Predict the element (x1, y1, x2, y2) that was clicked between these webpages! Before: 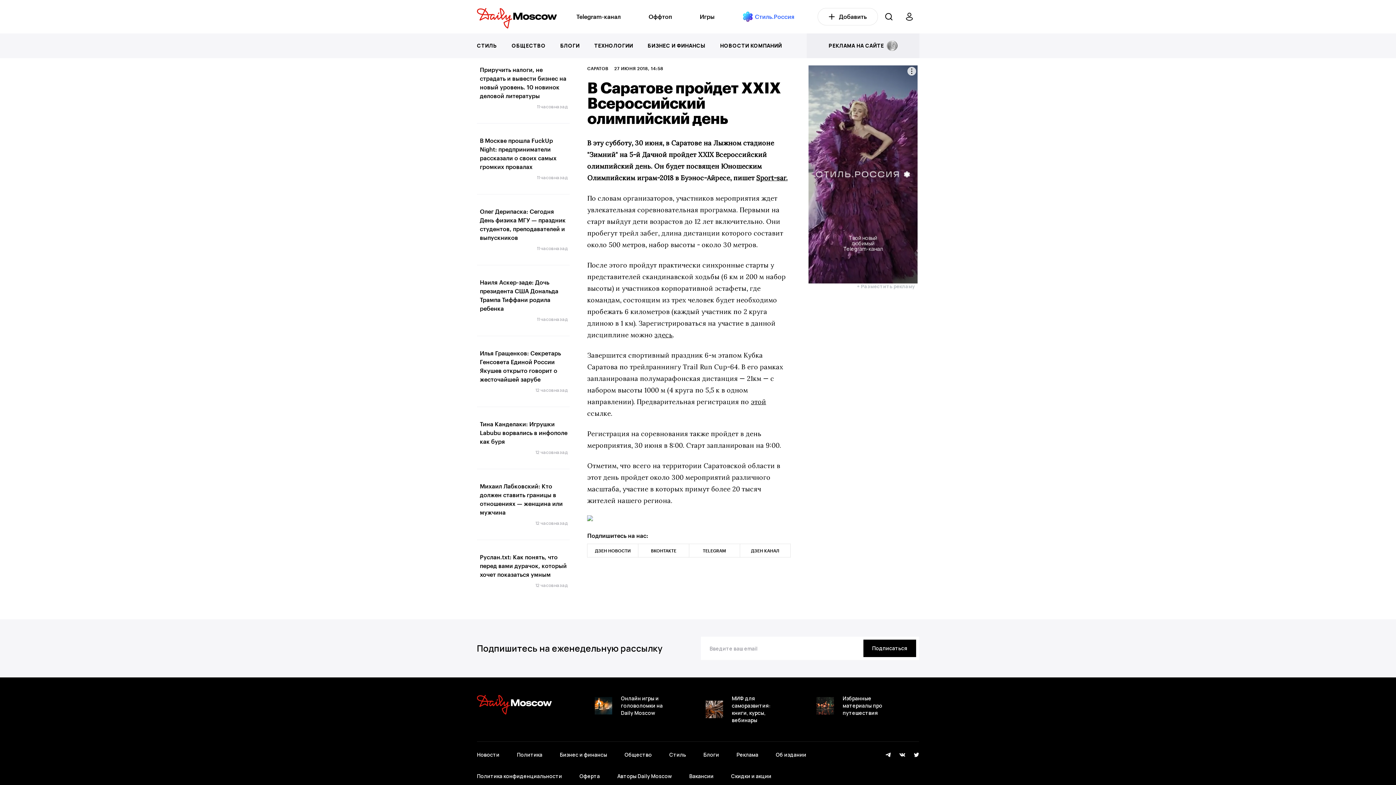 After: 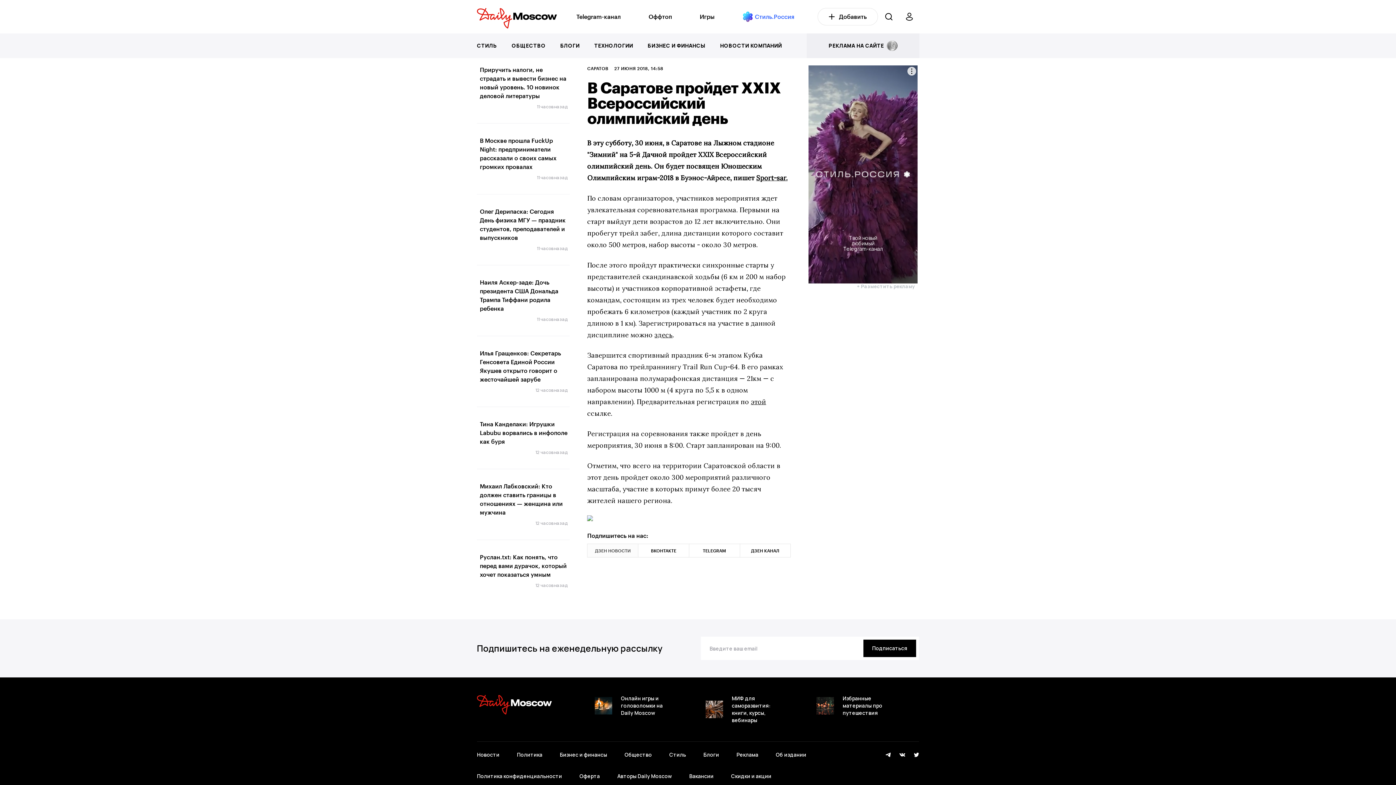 Action: bbox: (587, 544, 638, 557) label: ДЗЕН НОВОСТИ